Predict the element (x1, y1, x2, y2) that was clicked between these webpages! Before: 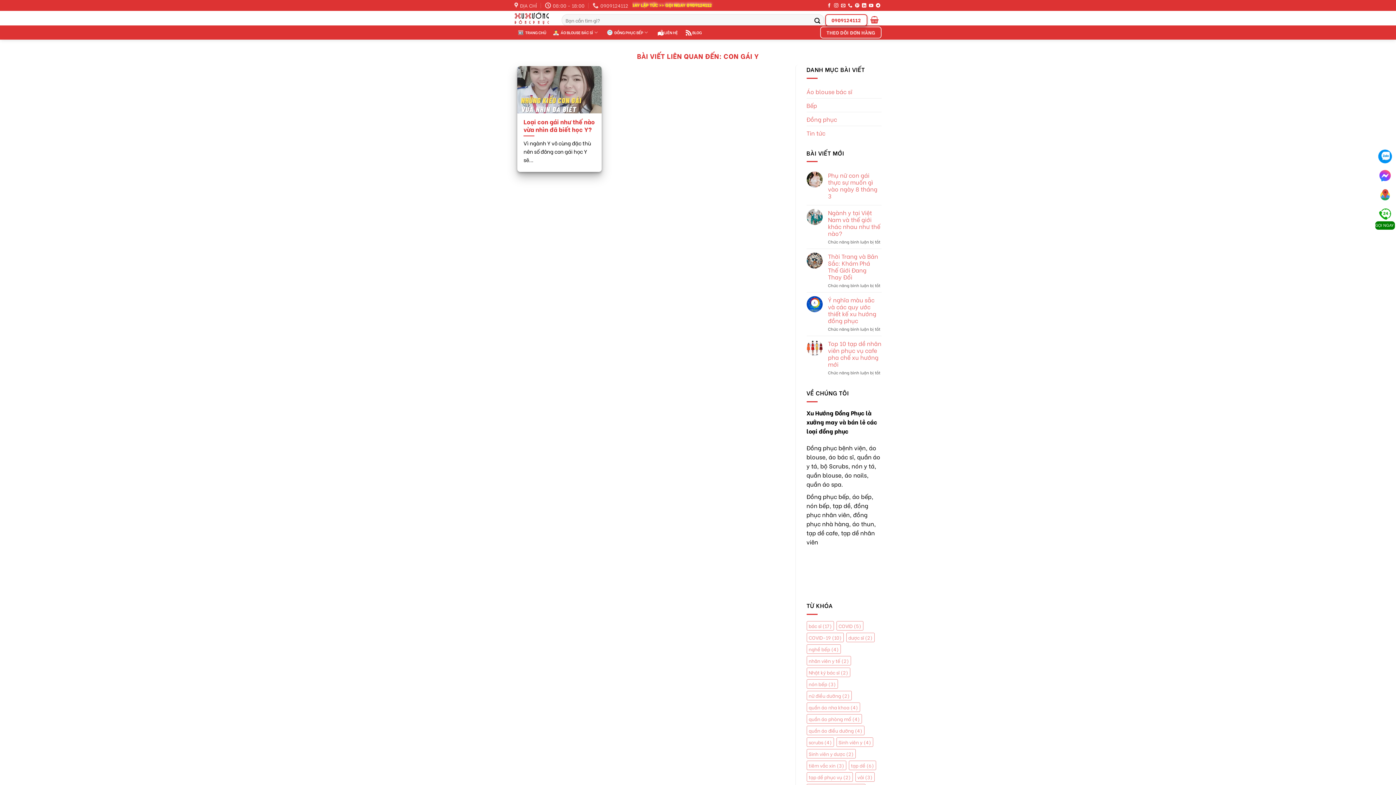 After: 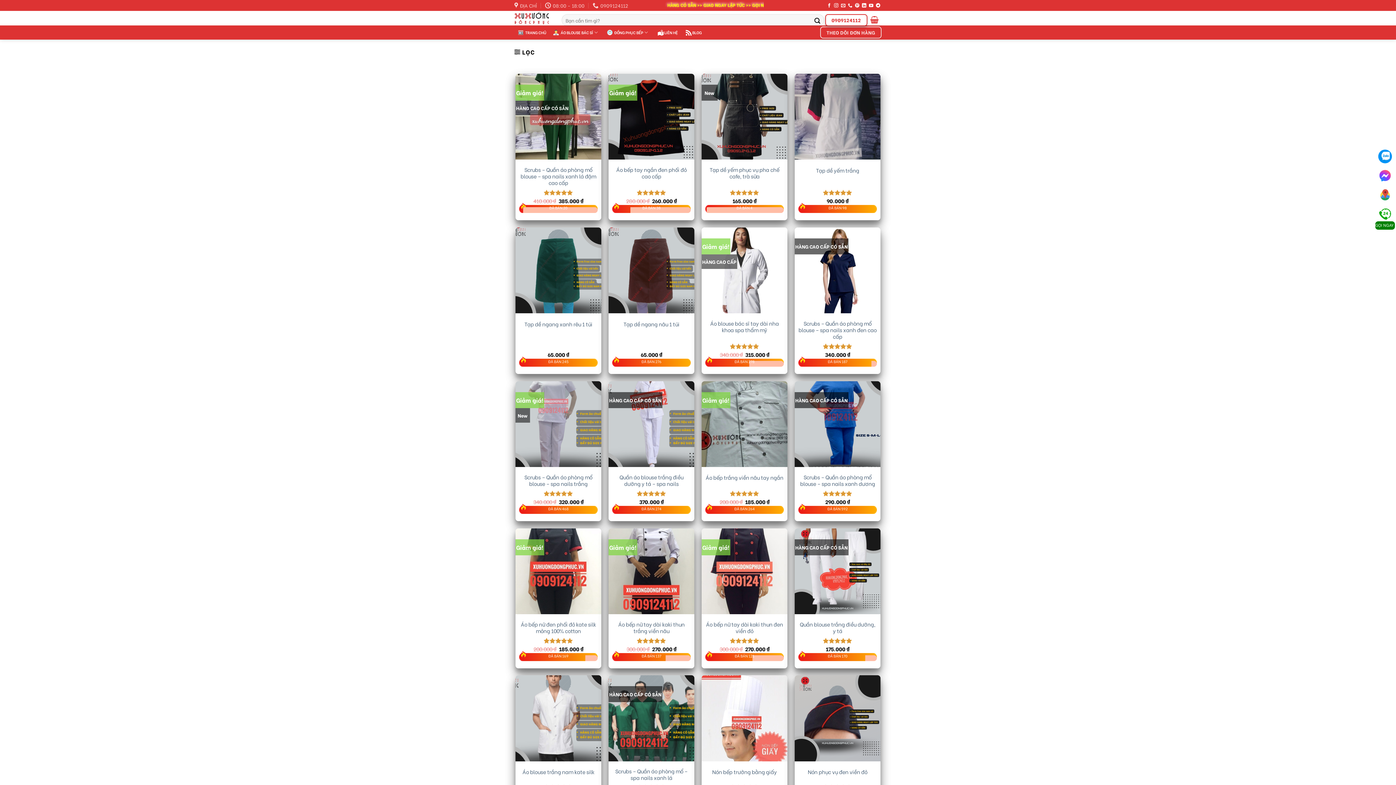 Action: label: Submit bbox: (811, 14, 823, 26)